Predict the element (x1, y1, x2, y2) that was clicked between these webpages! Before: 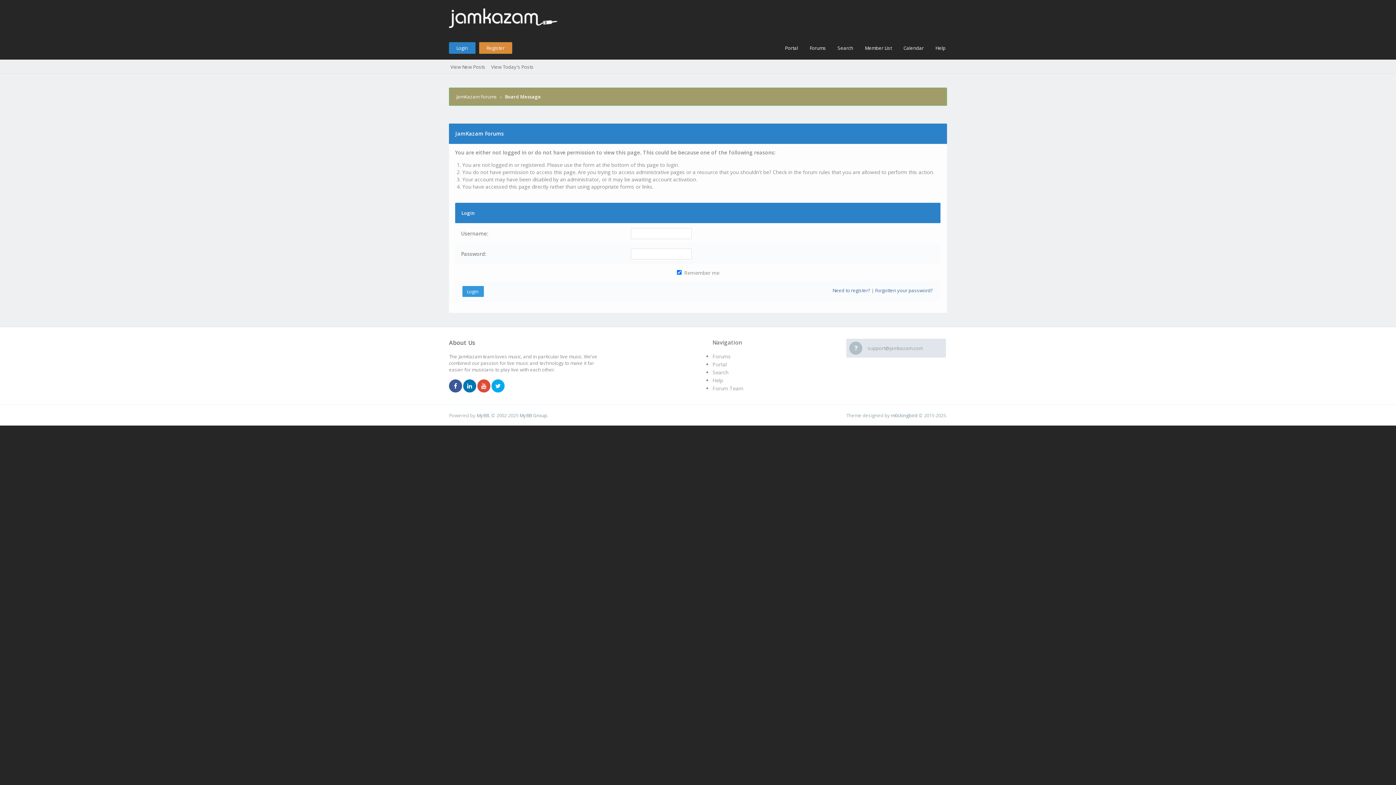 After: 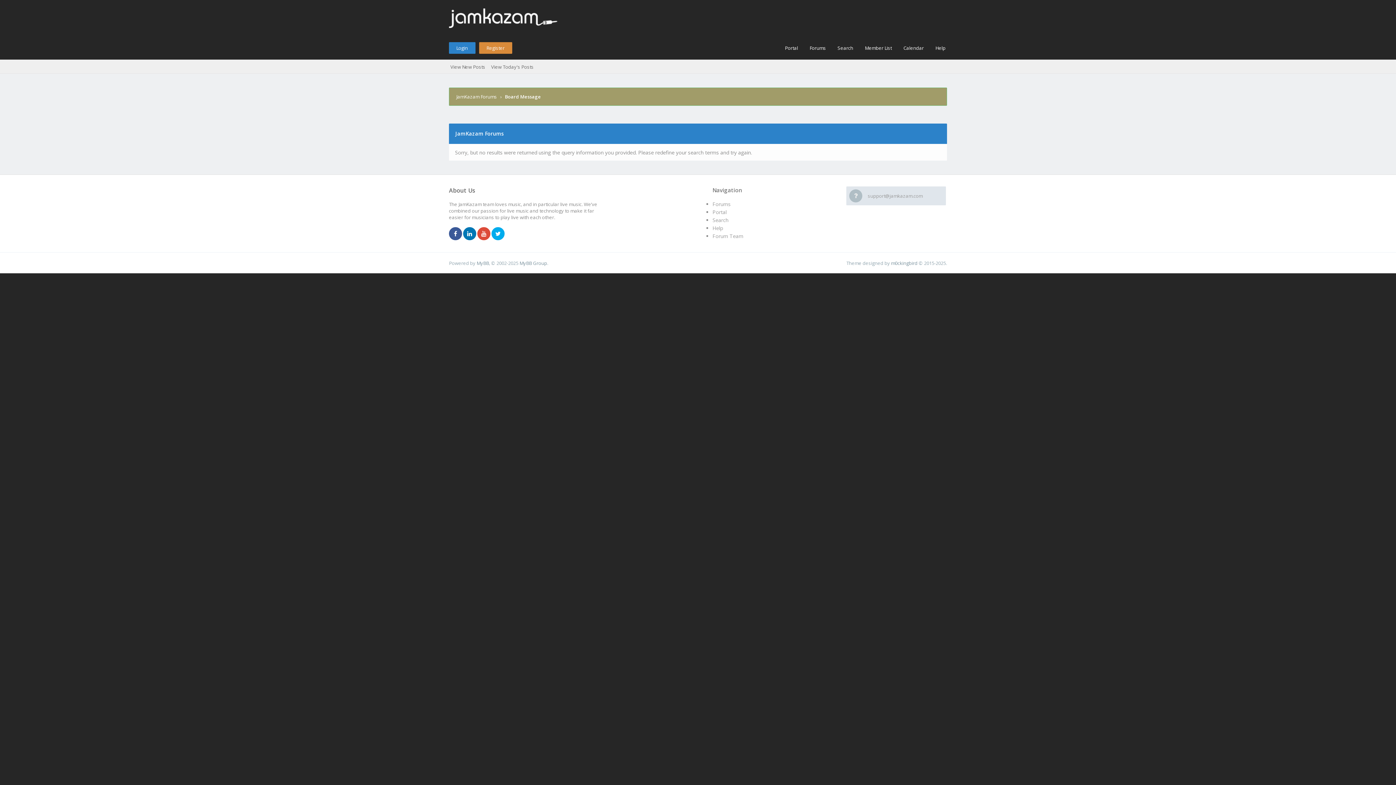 Action: bbox: (450, 59, 487, 74) label: View New Posts